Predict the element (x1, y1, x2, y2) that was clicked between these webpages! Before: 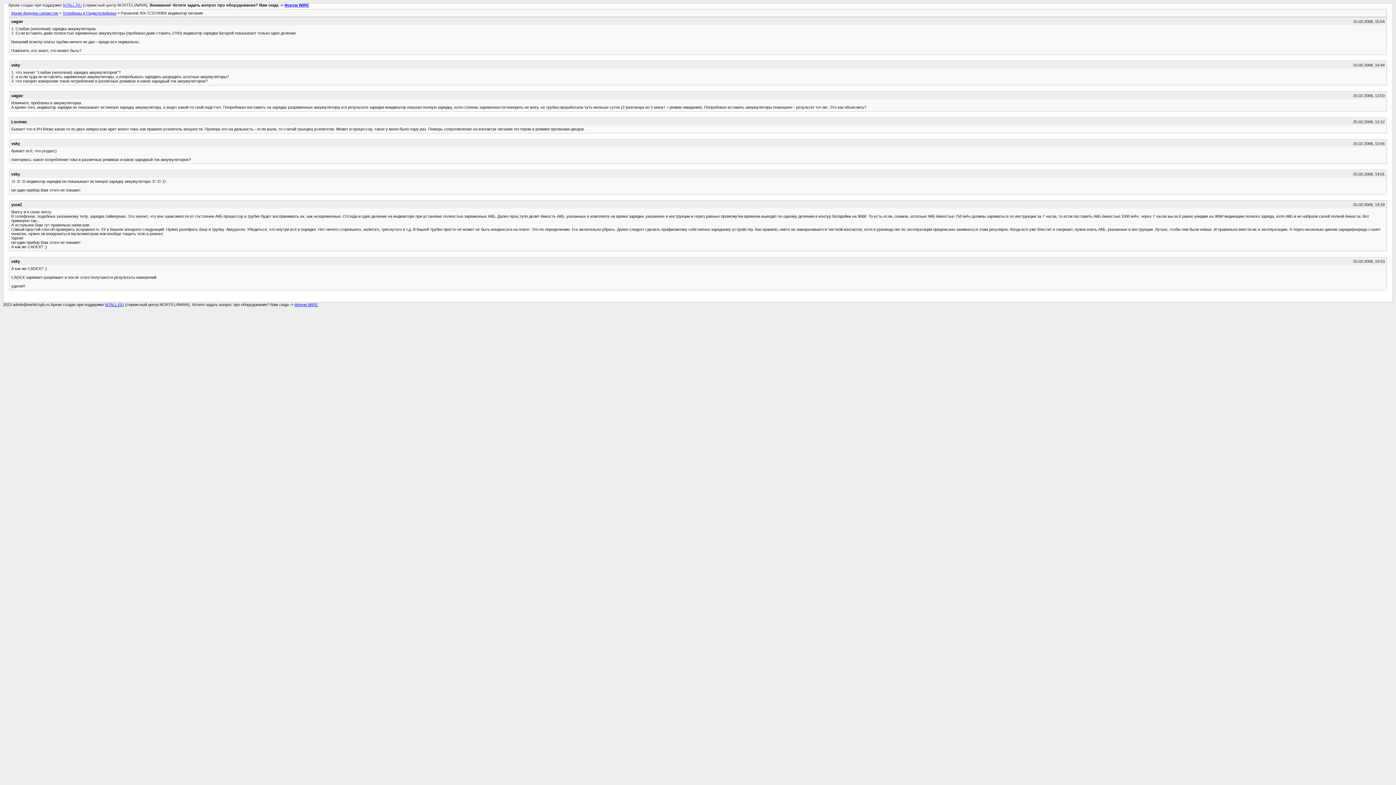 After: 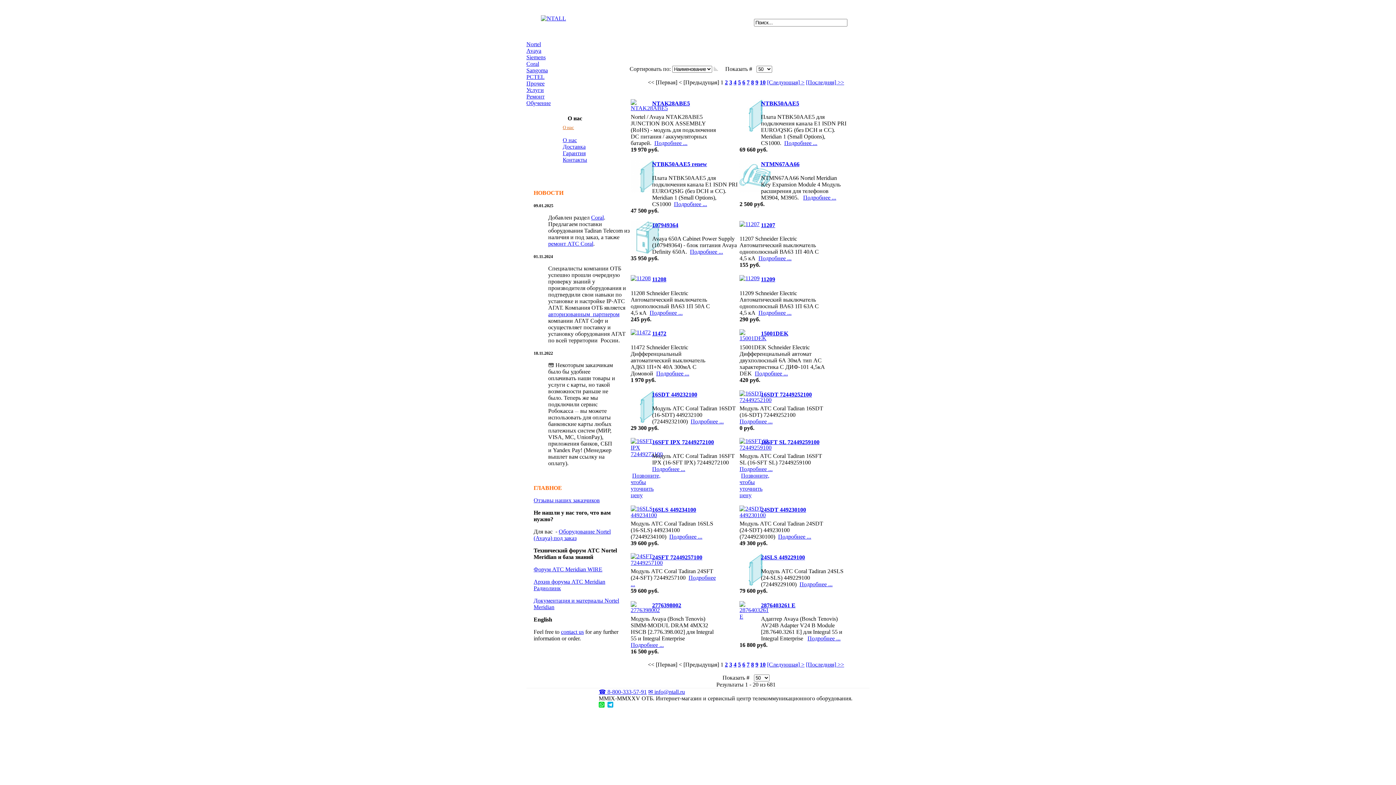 Action: label: NTALL.RU bbox: (62, 2, 81, 7)